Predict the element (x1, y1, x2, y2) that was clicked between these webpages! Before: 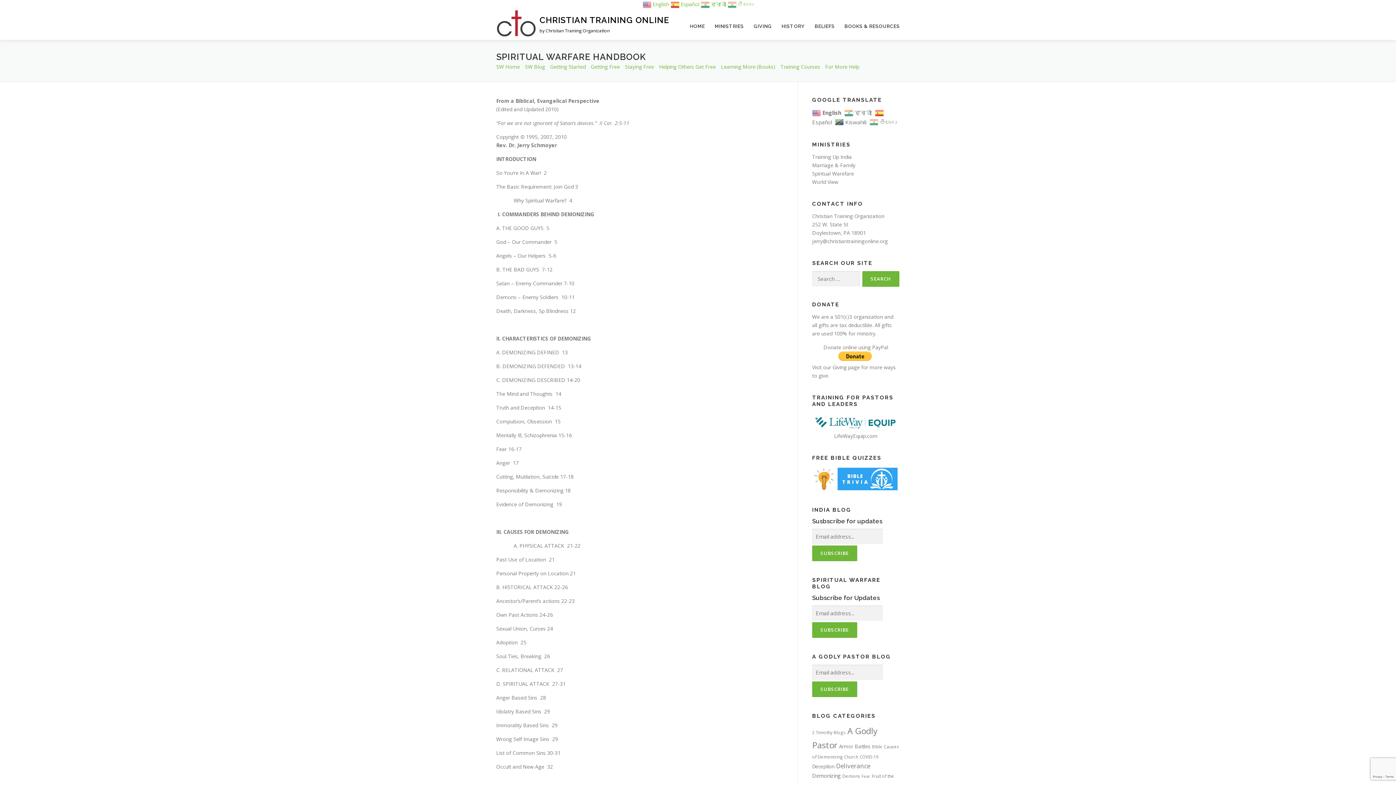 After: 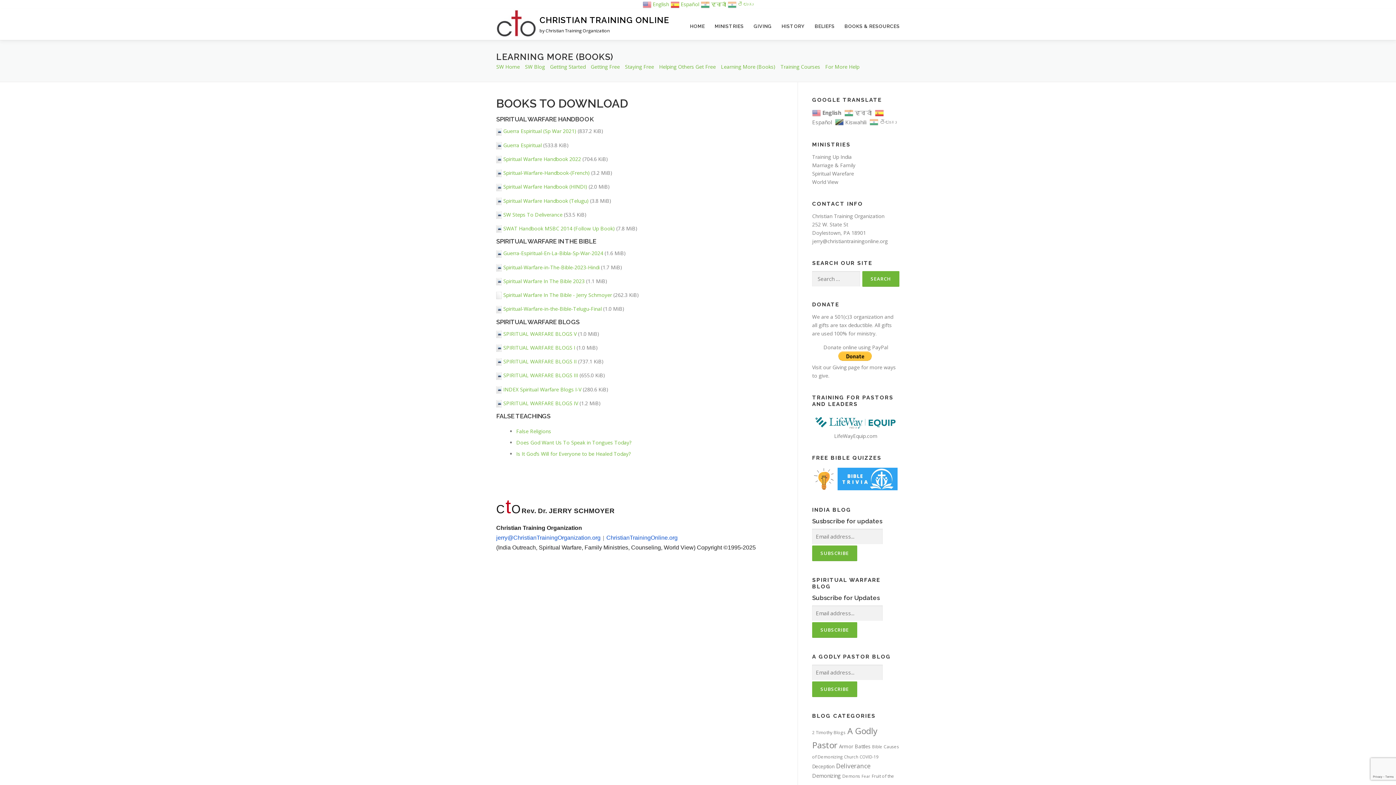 Action: label: Learning More (Books) bbox: (721, 63, 775, 70)